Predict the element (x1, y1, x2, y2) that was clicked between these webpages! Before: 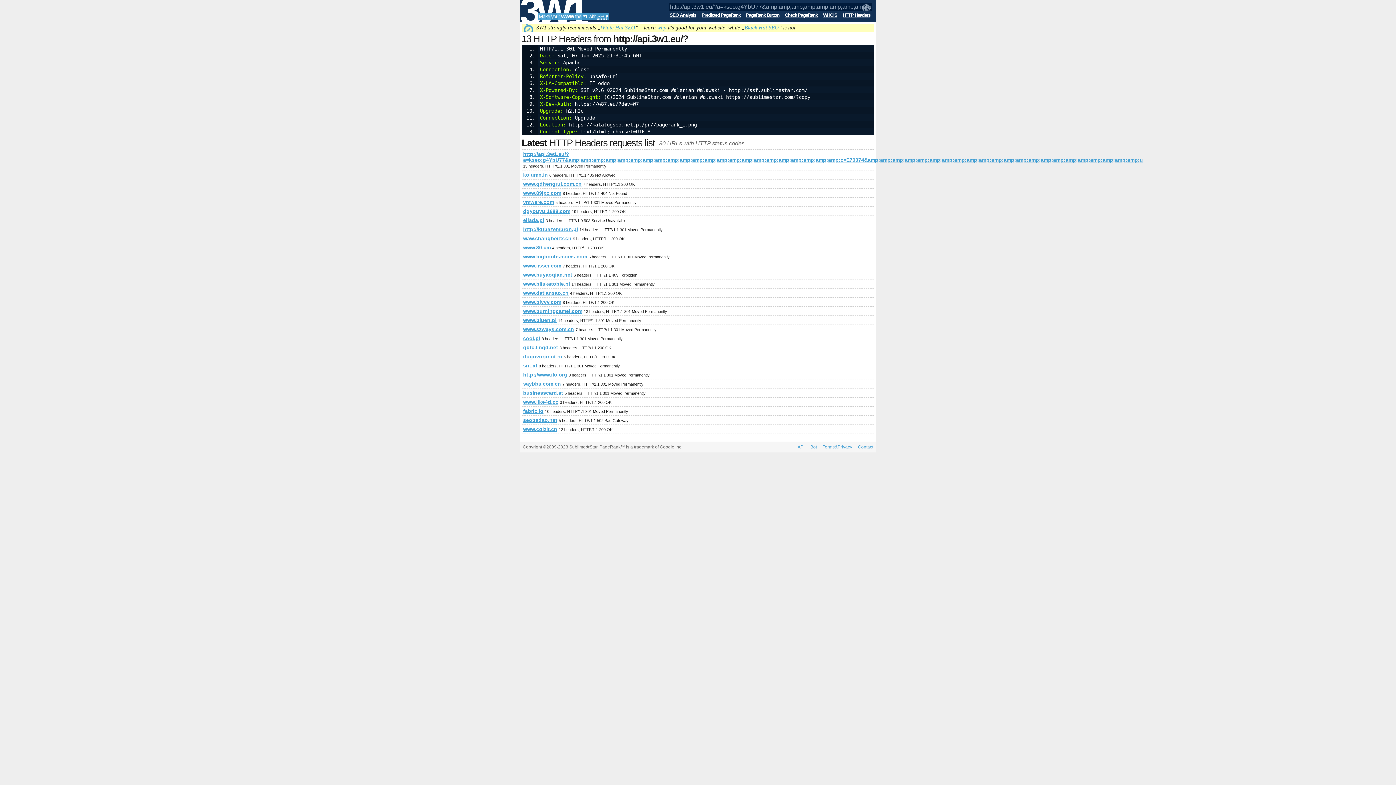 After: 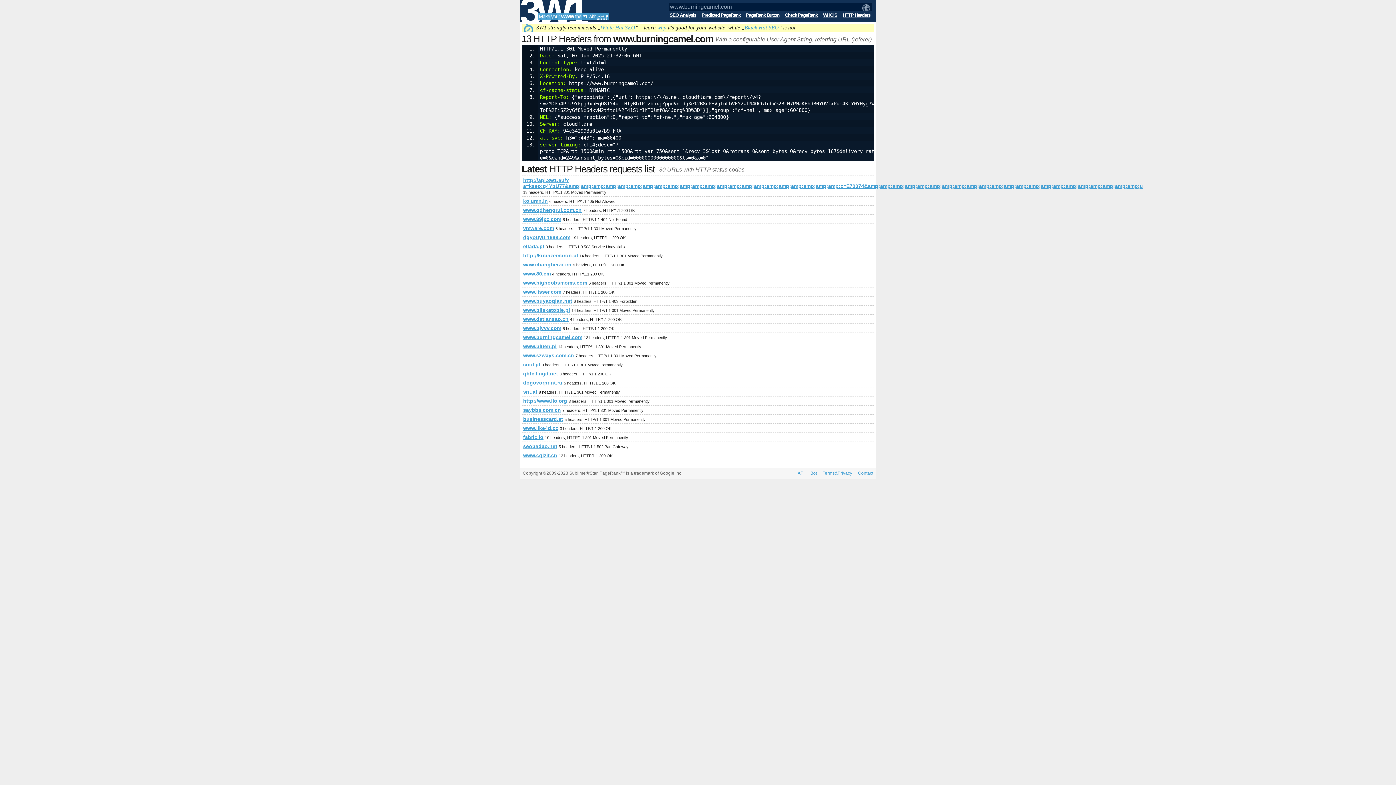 Action: label: www.burningcamel.com bbox: (523, 308, 582, 314)